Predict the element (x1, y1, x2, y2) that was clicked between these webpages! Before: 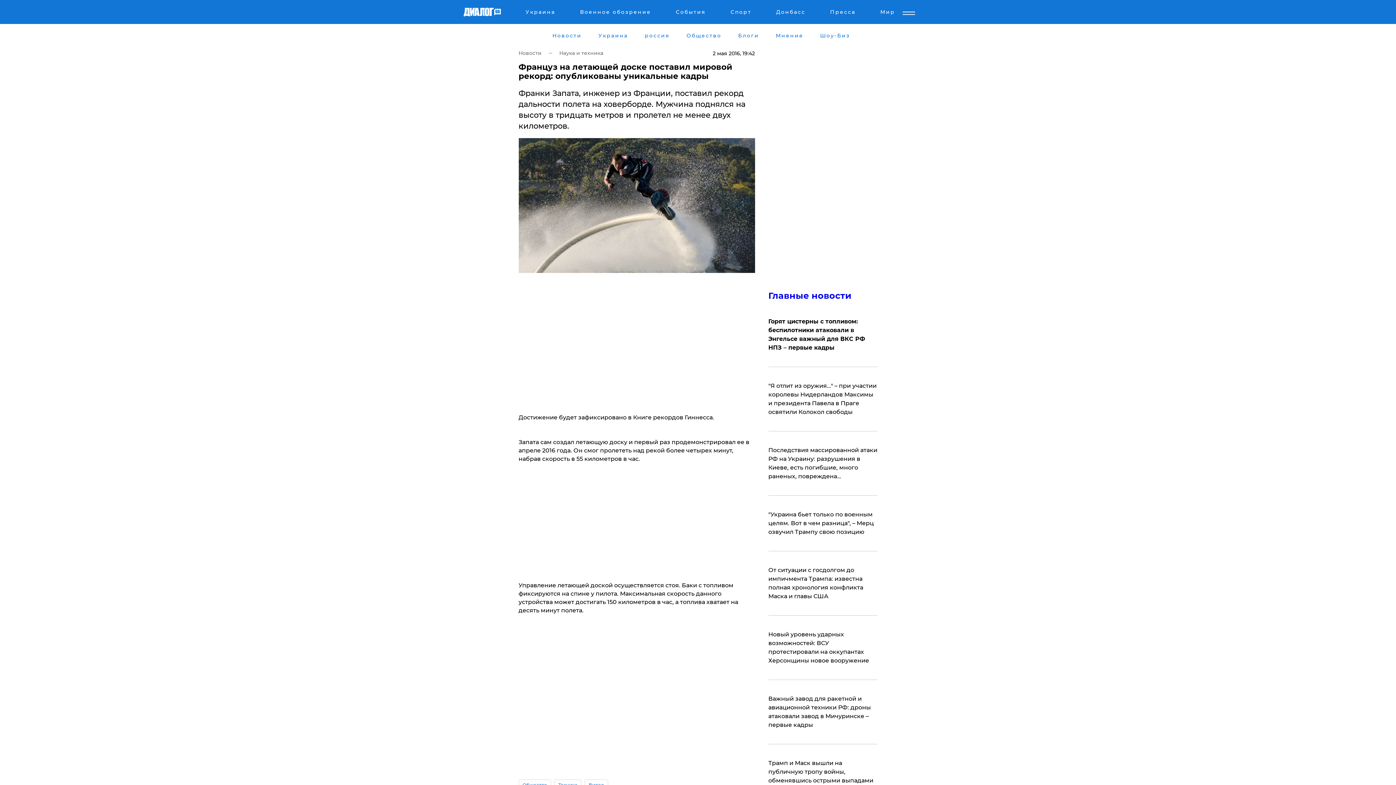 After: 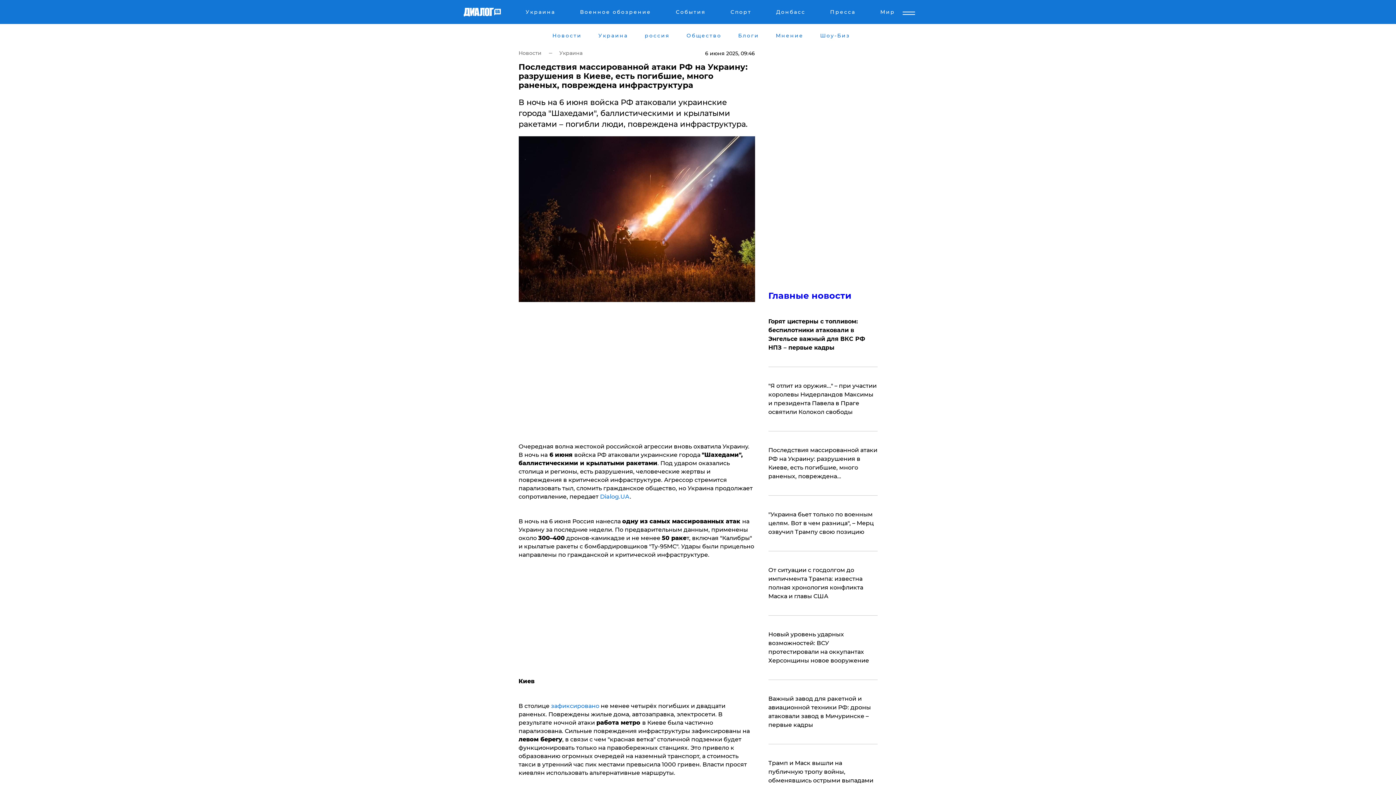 Action: bbox: (768, 446, 877, 481) label: Последствия массированной атаки РФ на Украину: разрушения в Киеве, есть погибшие, много раненых, повреждена инфраструктура